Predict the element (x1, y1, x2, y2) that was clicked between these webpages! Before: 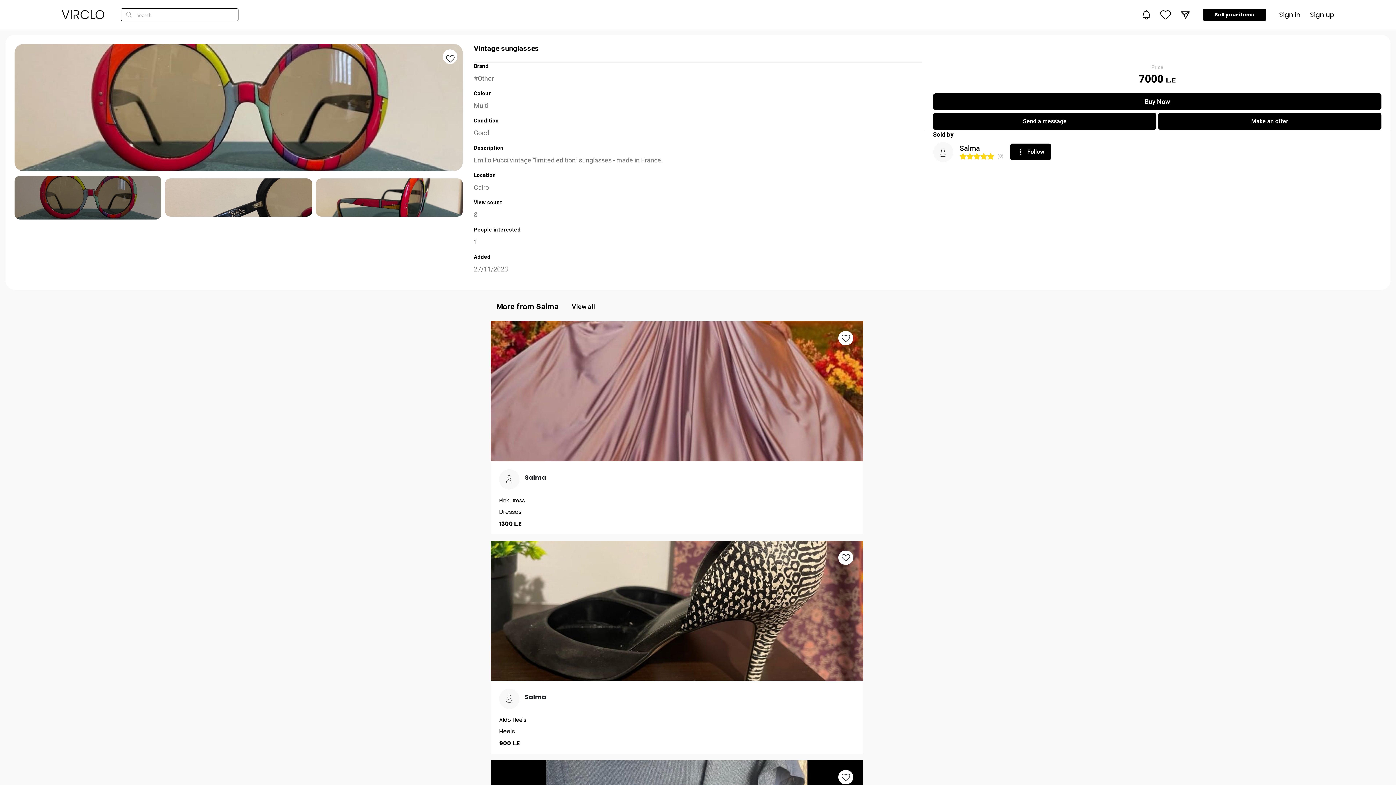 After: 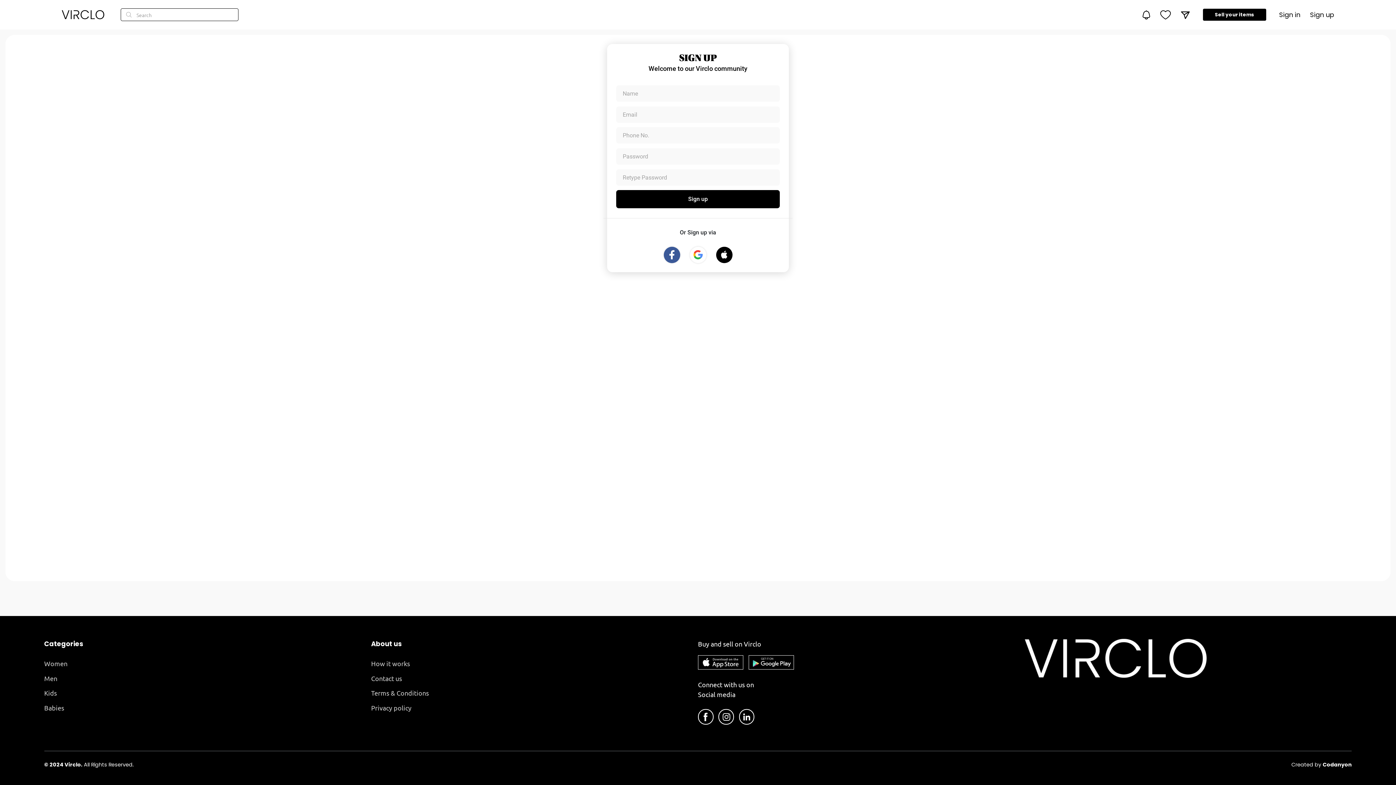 Action: bbox: (1160, 10, 1171, 19)